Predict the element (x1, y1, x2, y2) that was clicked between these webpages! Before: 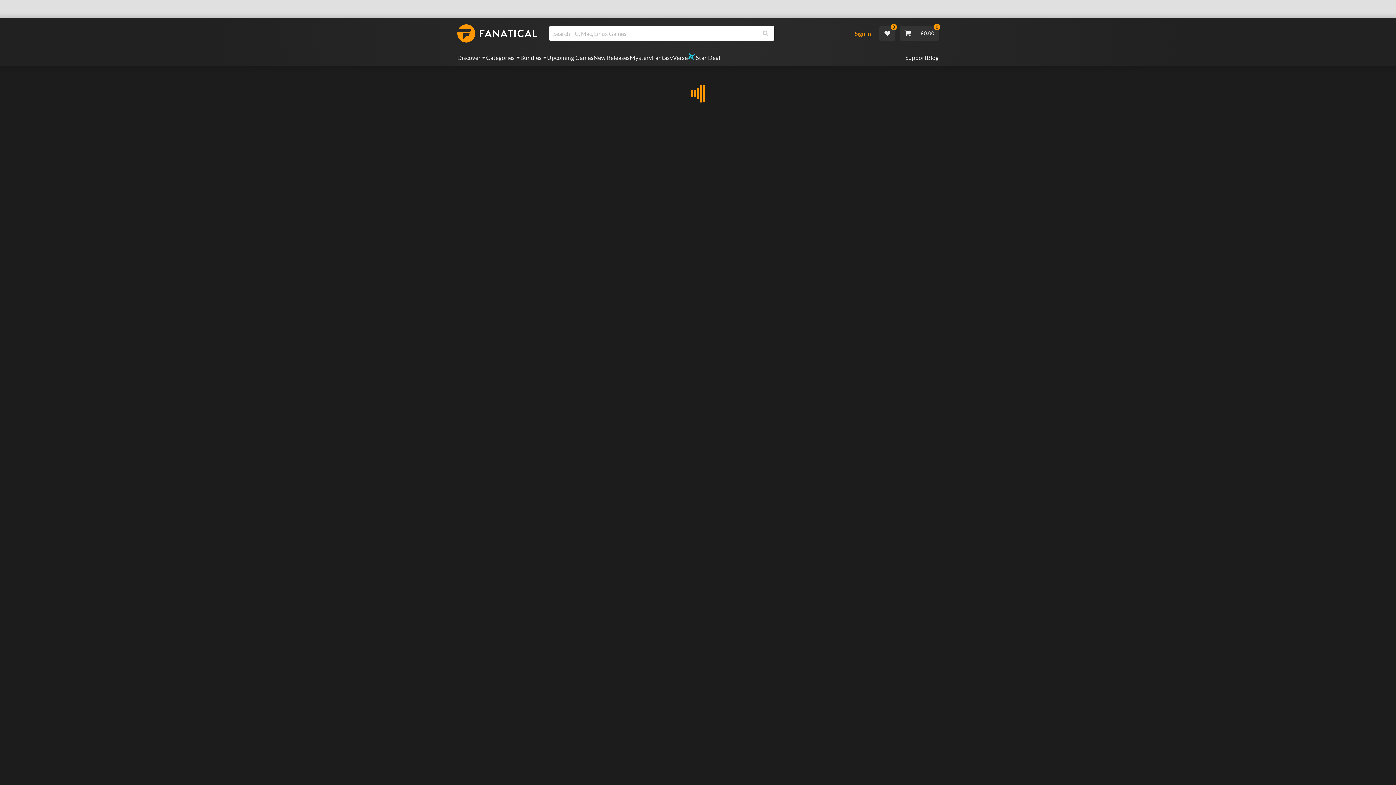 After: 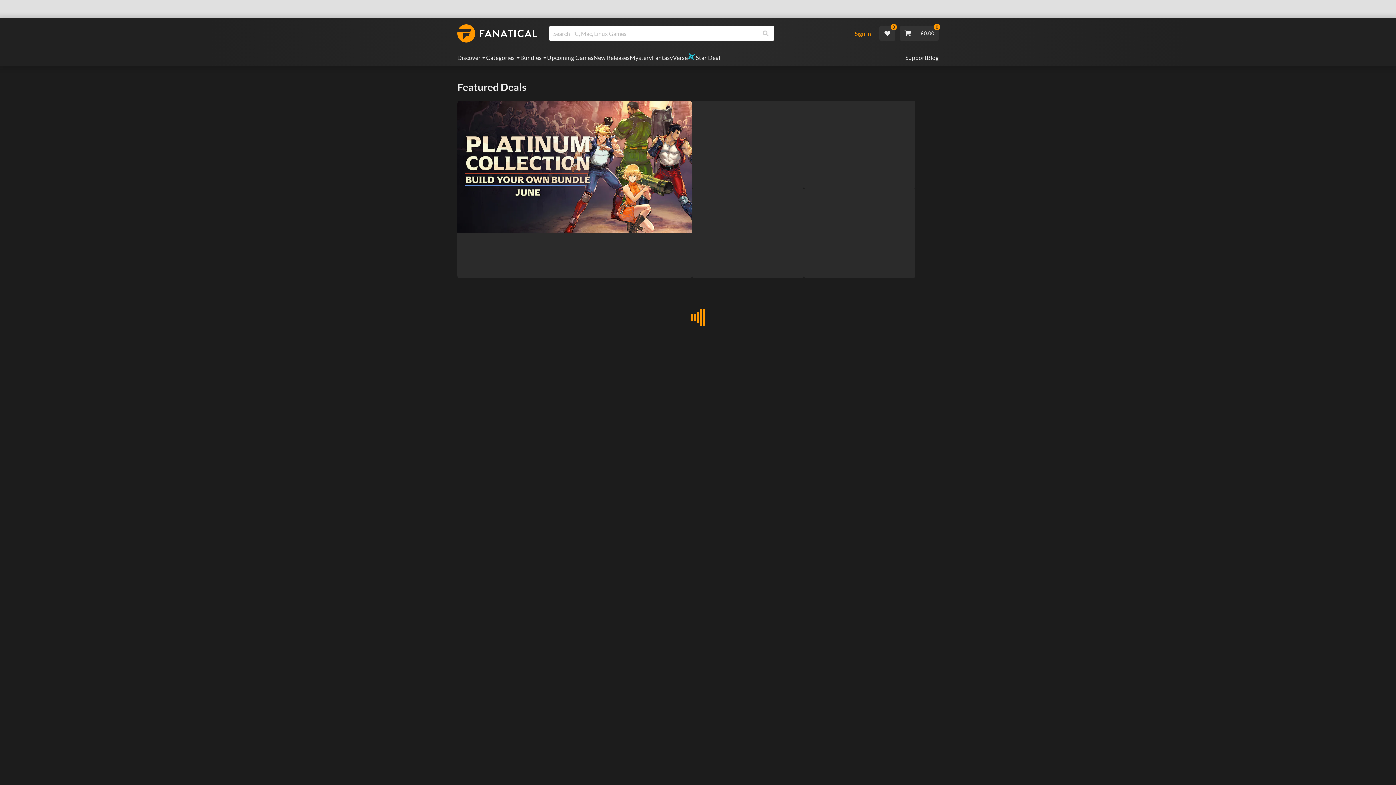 Action: bbox: (457, 24, 537, 42)